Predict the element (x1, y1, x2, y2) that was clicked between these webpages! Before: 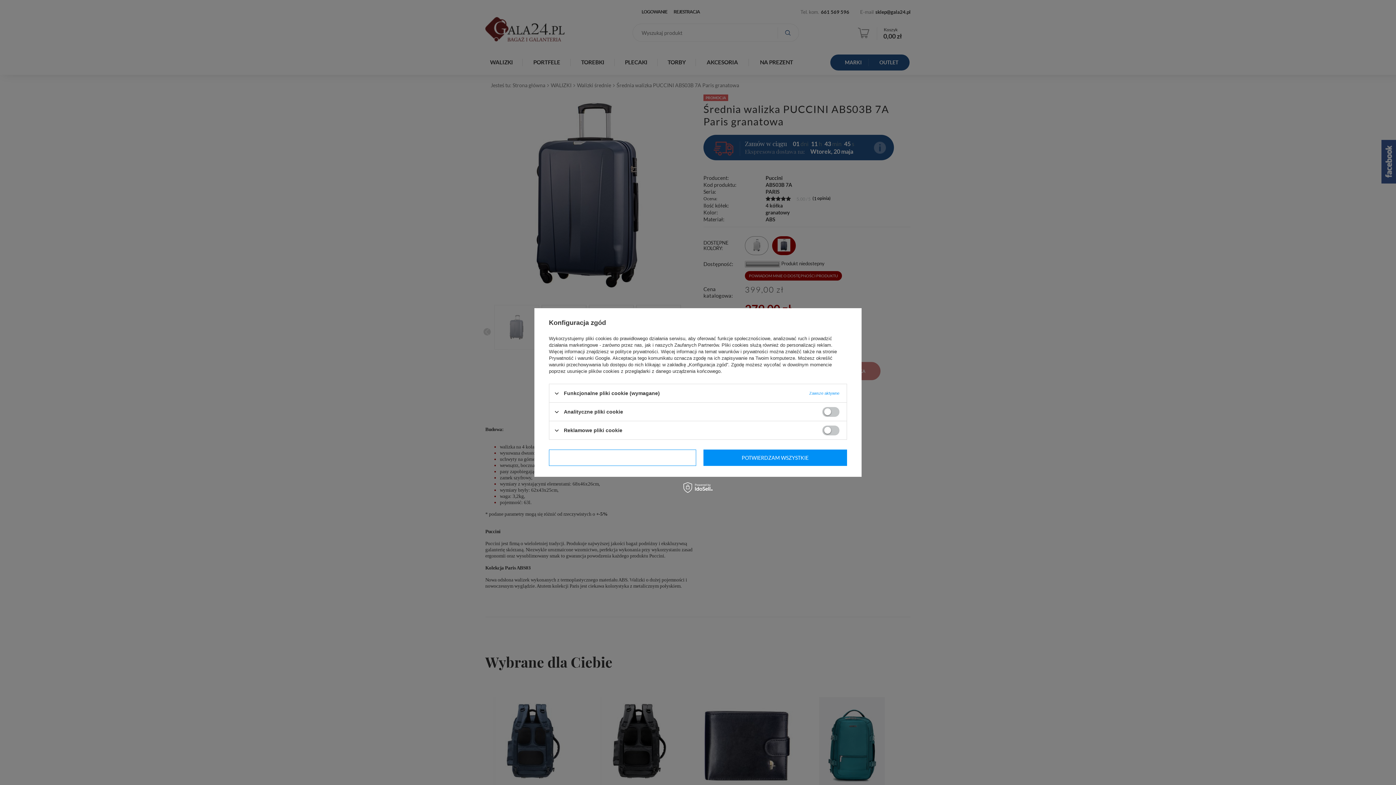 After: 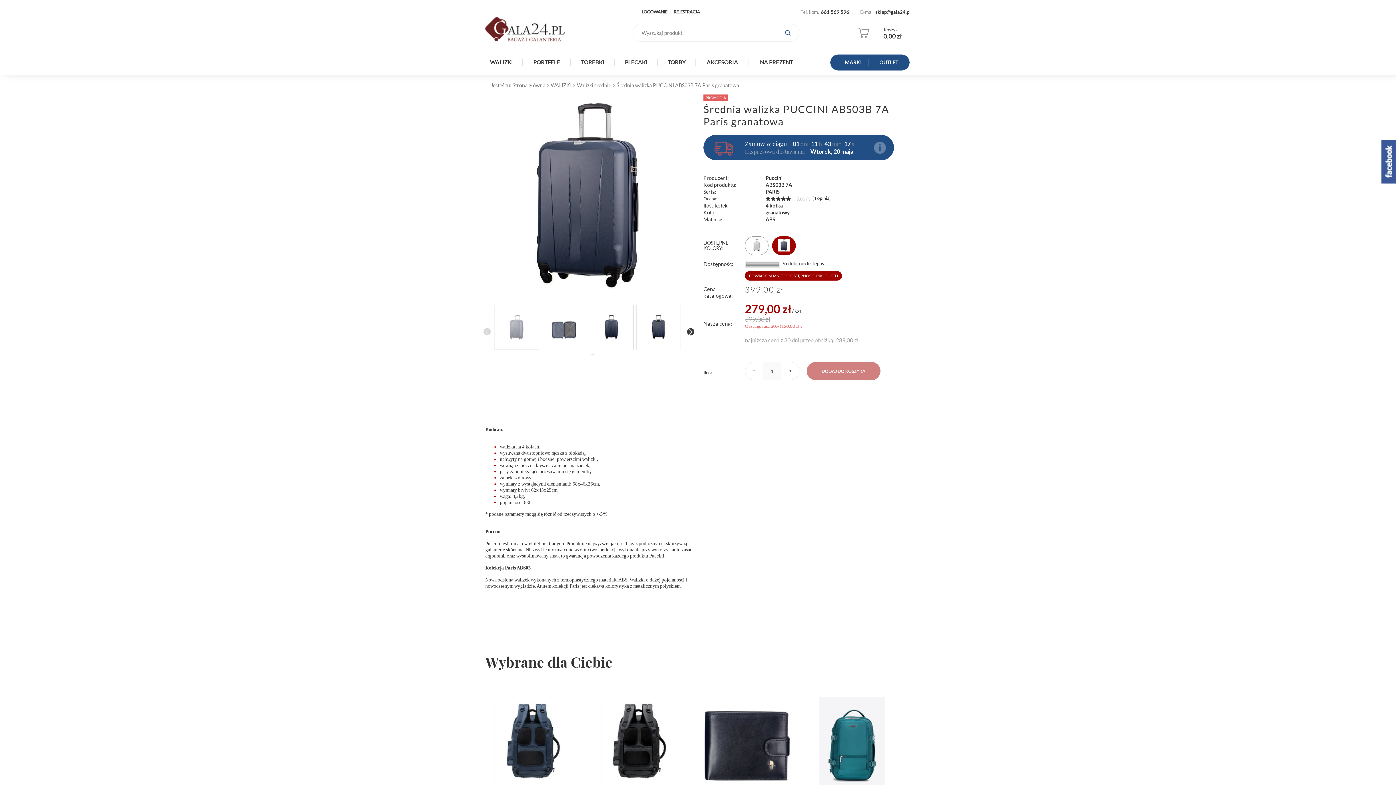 Action: label: POTWIERDZAM WSZYSTKIE bbox: (703, 449, 847, 466)